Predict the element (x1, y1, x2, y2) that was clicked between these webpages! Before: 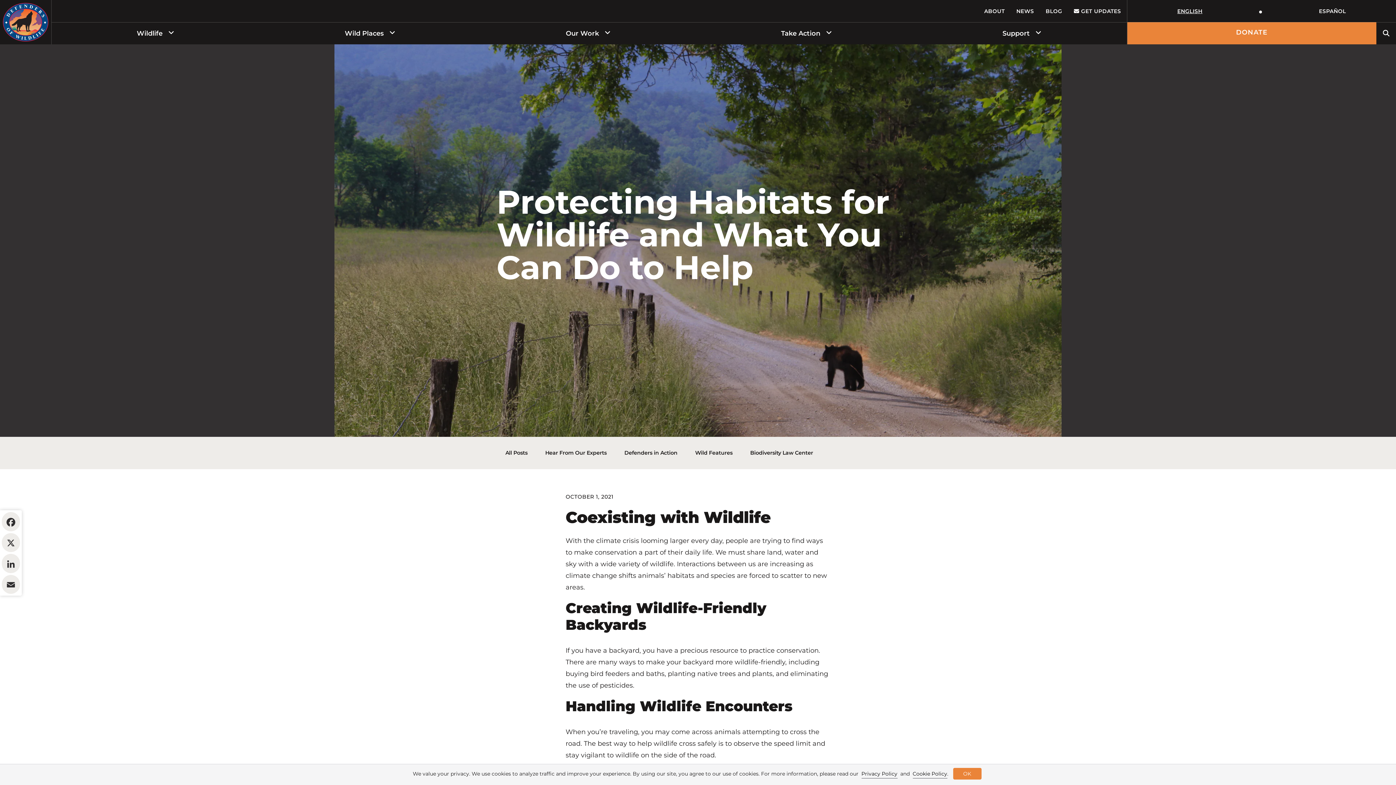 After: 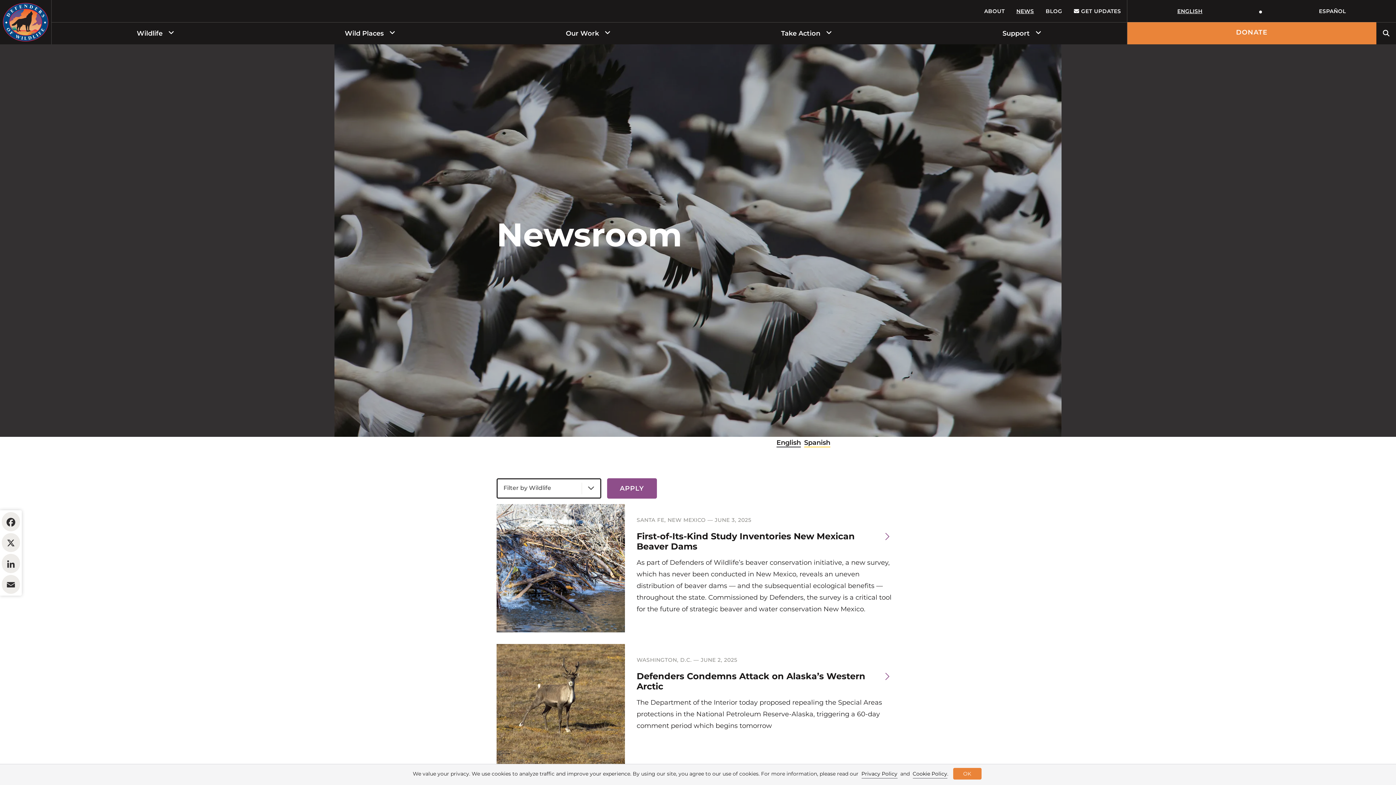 Action: bbox: (1010, 4, 1040, 17) label: NEWS